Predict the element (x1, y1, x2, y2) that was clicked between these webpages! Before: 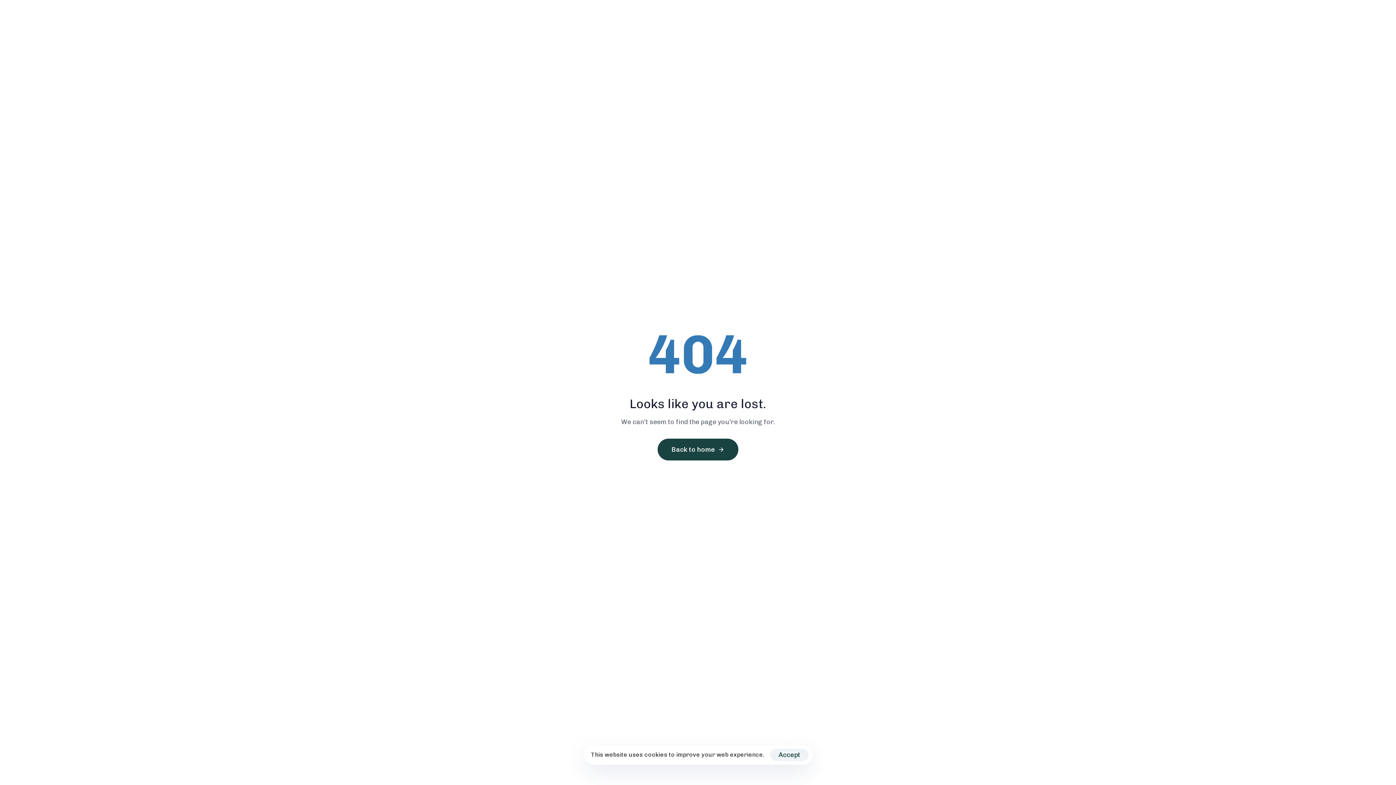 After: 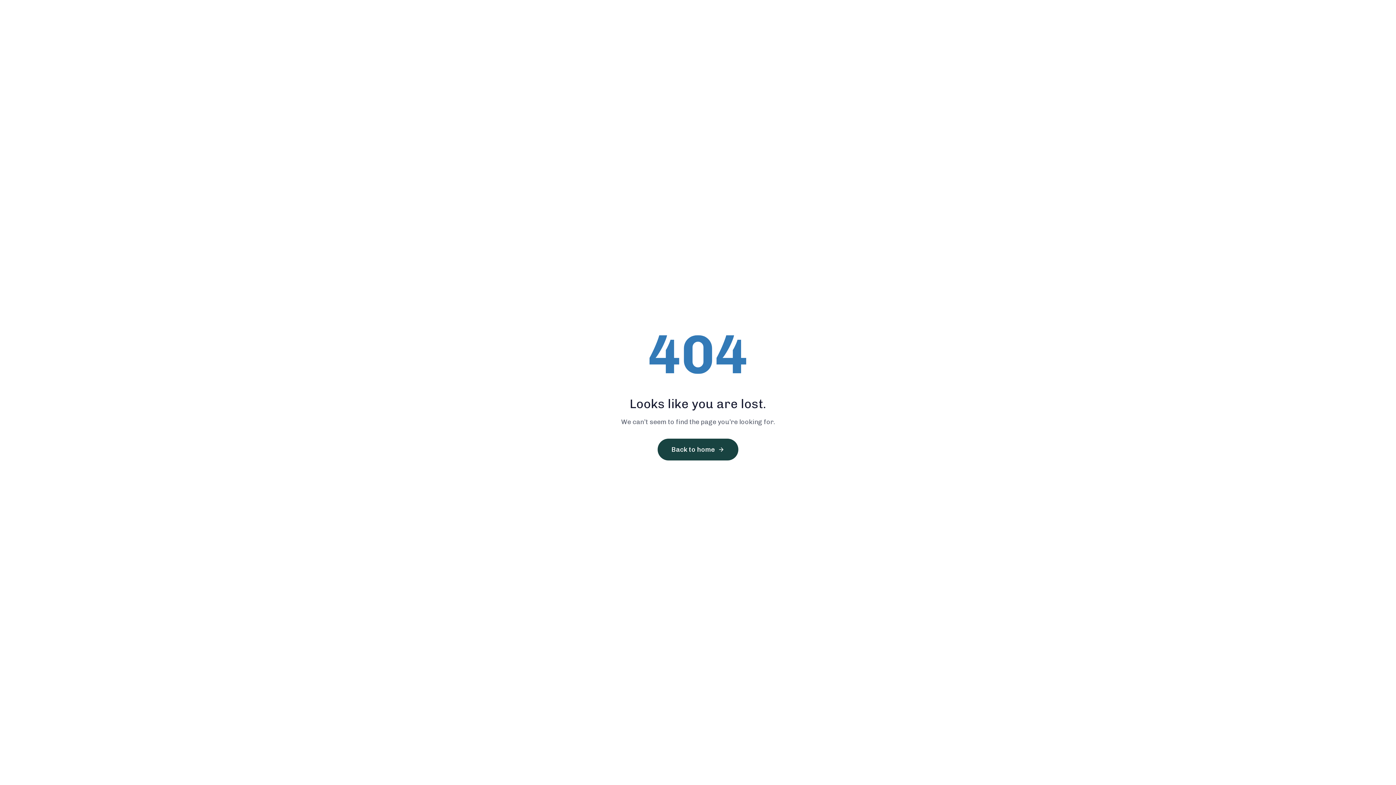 Action: bbox: (770, 749, 808, 761) label: Accept